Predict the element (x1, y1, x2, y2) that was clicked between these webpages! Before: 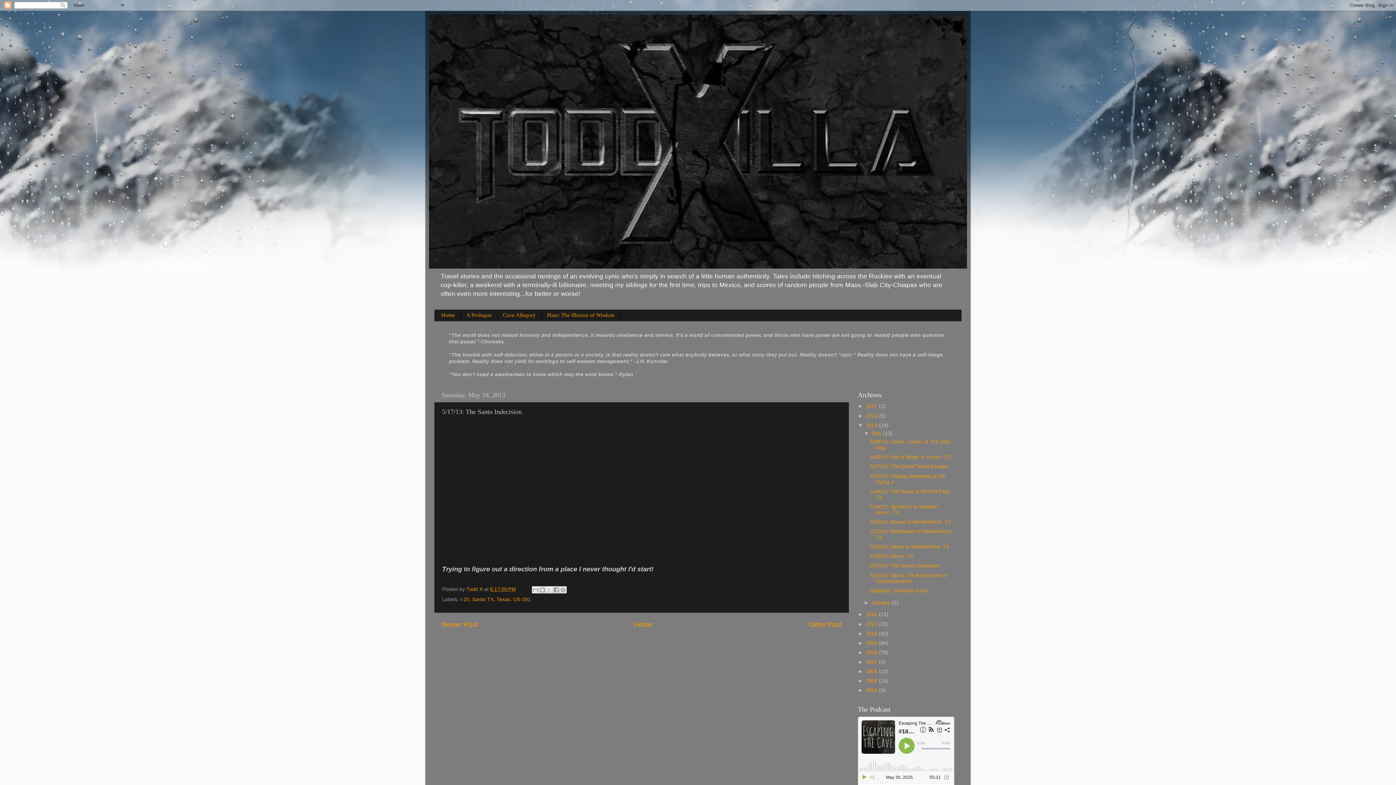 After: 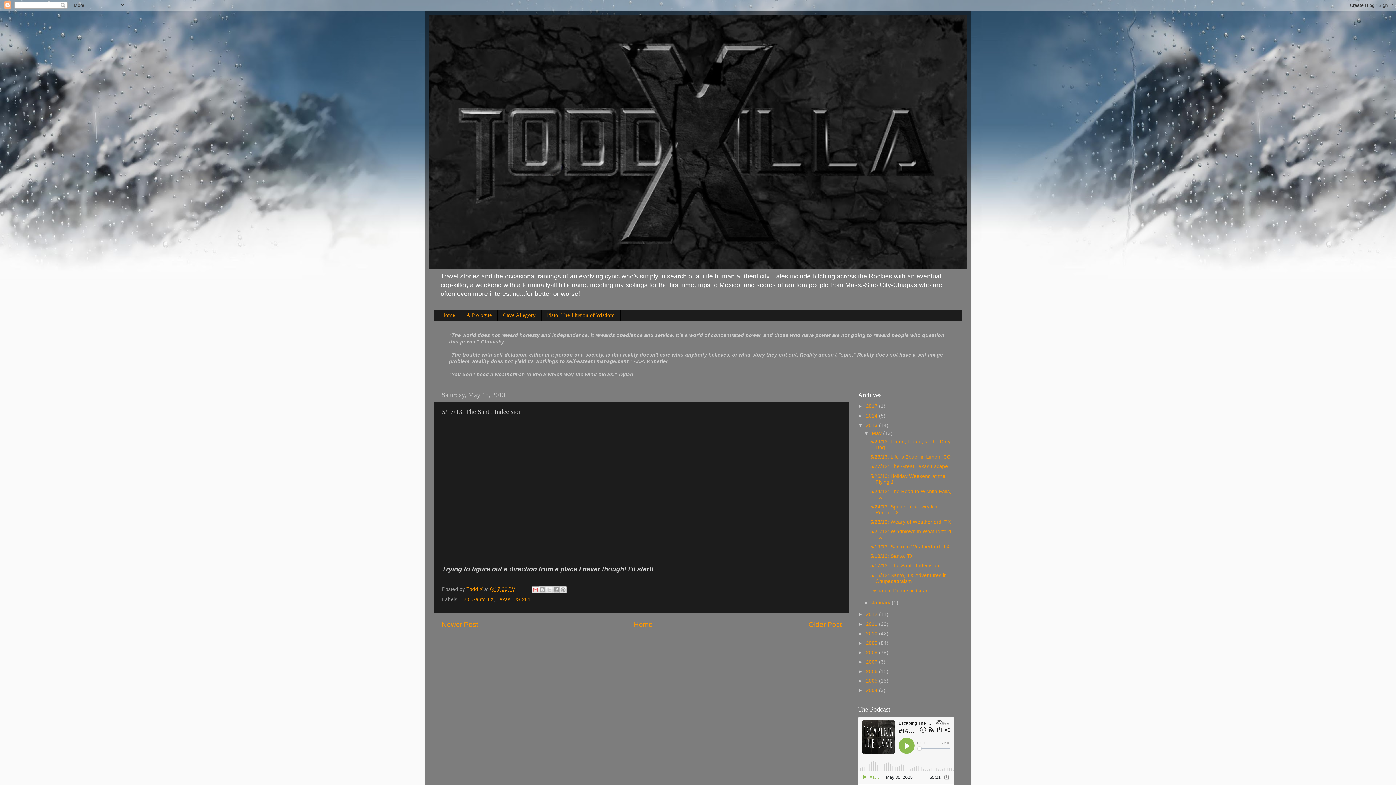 Action: bbox: (531, 586, 539, 593) label: Email This